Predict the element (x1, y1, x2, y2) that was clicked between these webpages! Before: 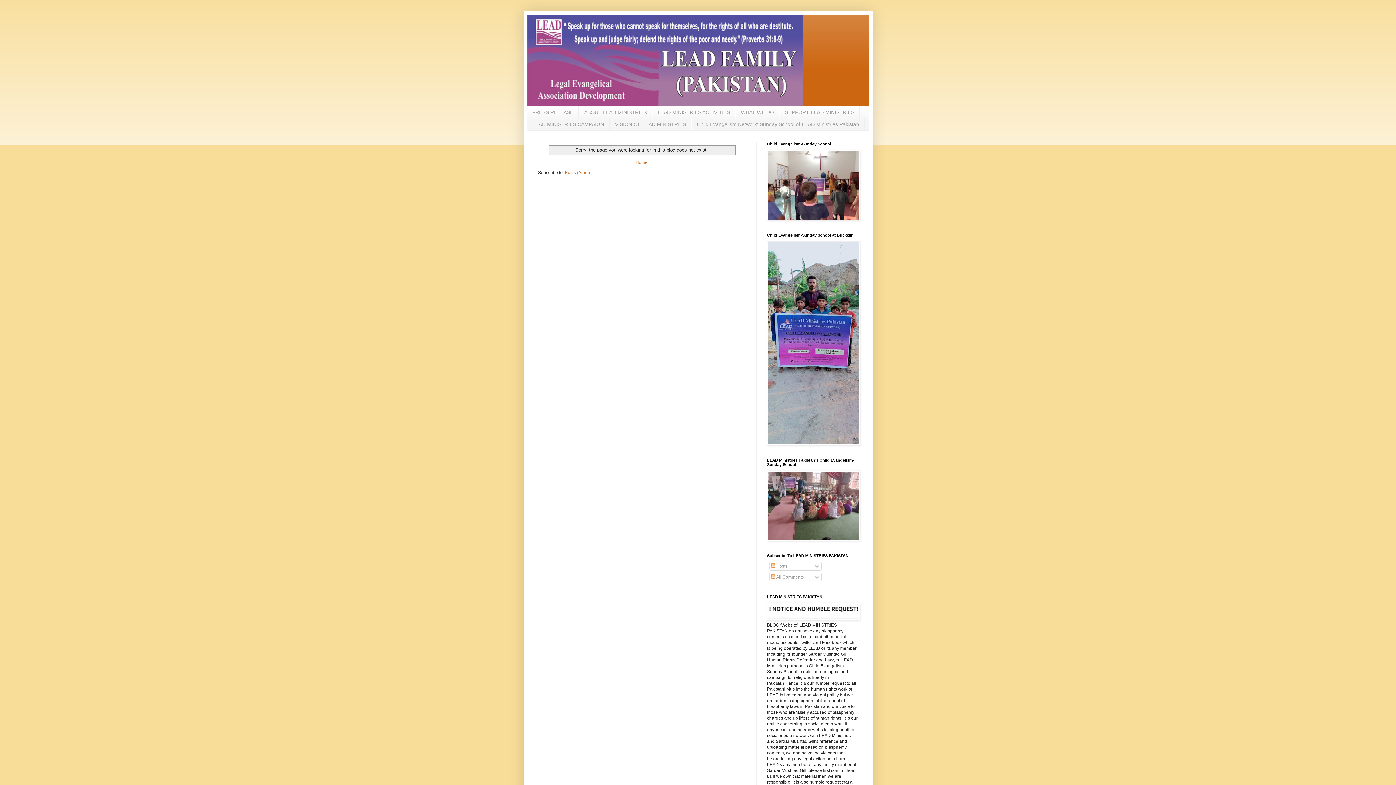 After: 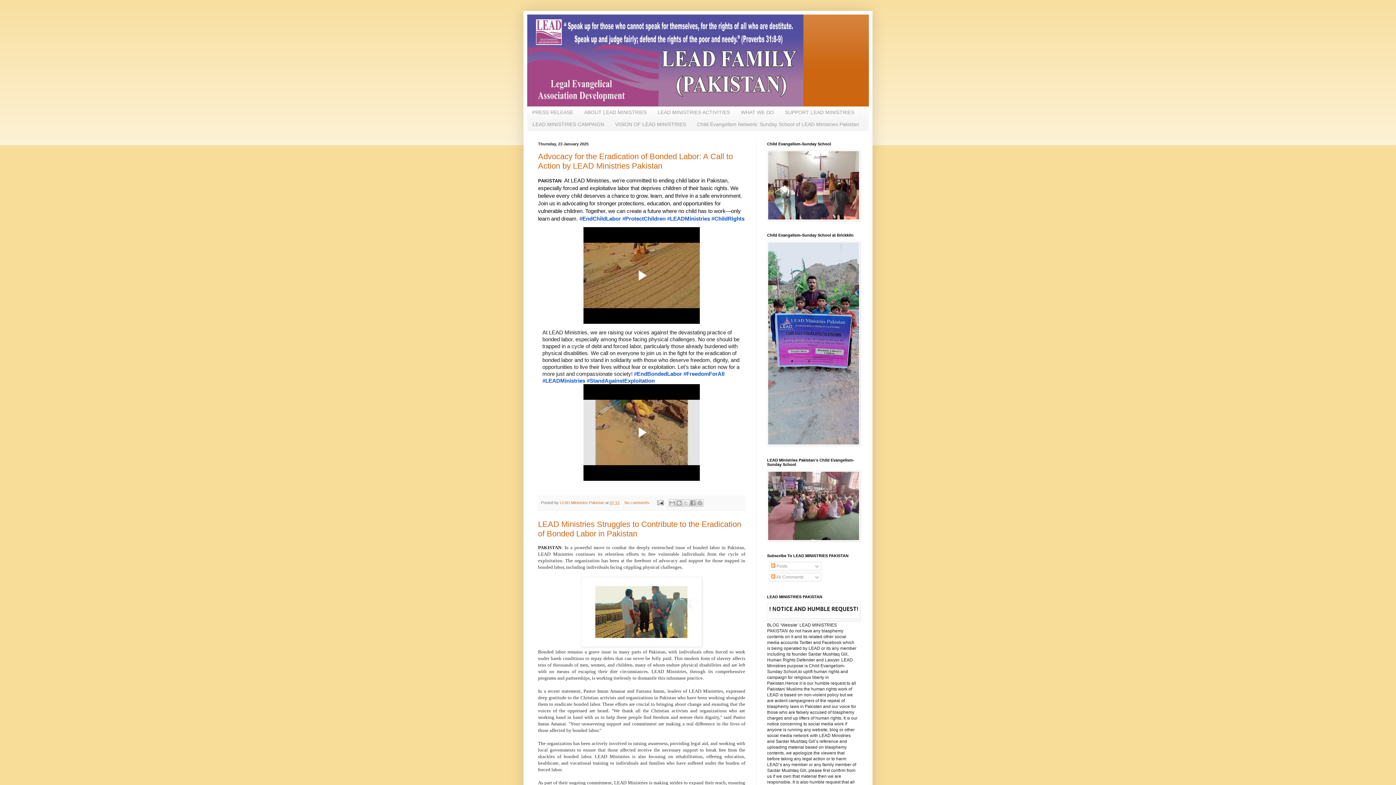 Action: bbox: (527, 14, 869, 106)